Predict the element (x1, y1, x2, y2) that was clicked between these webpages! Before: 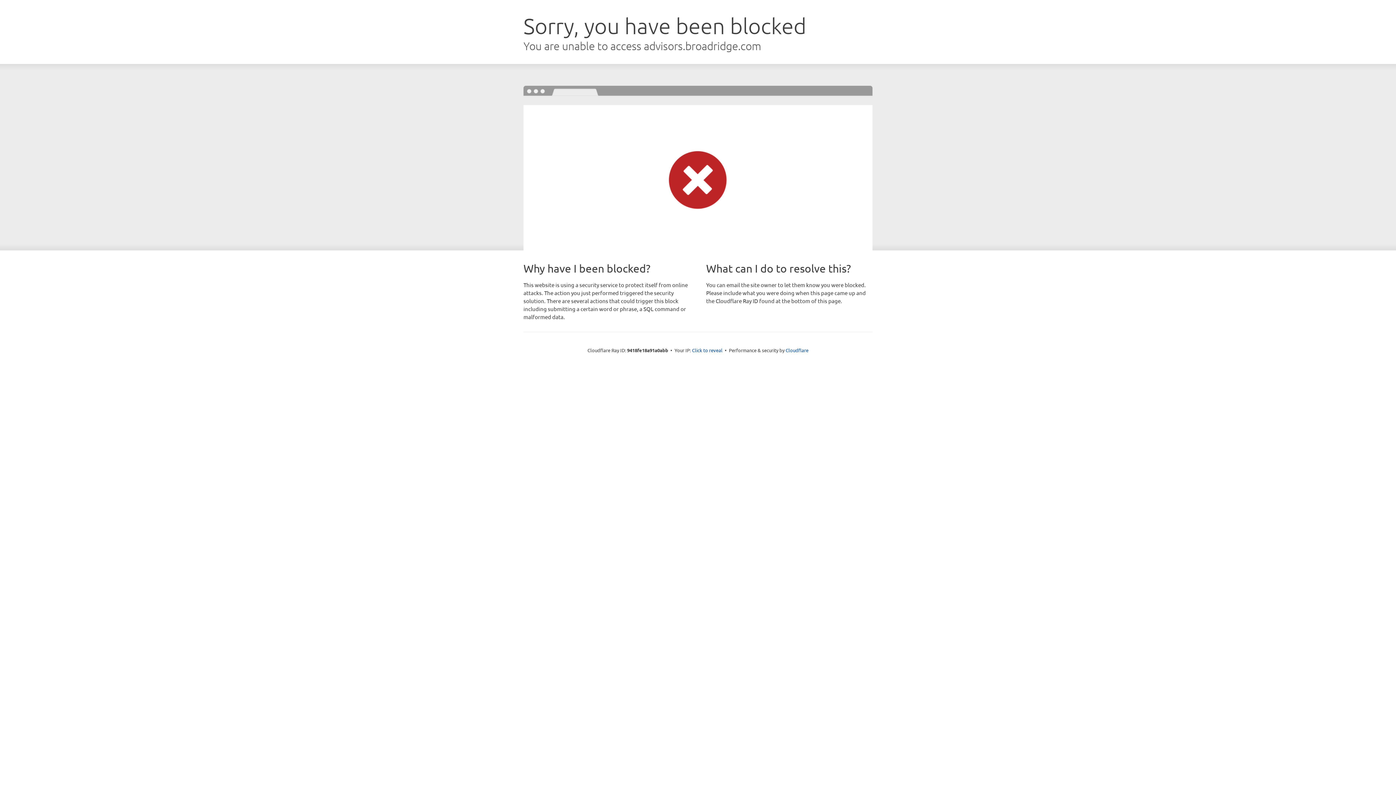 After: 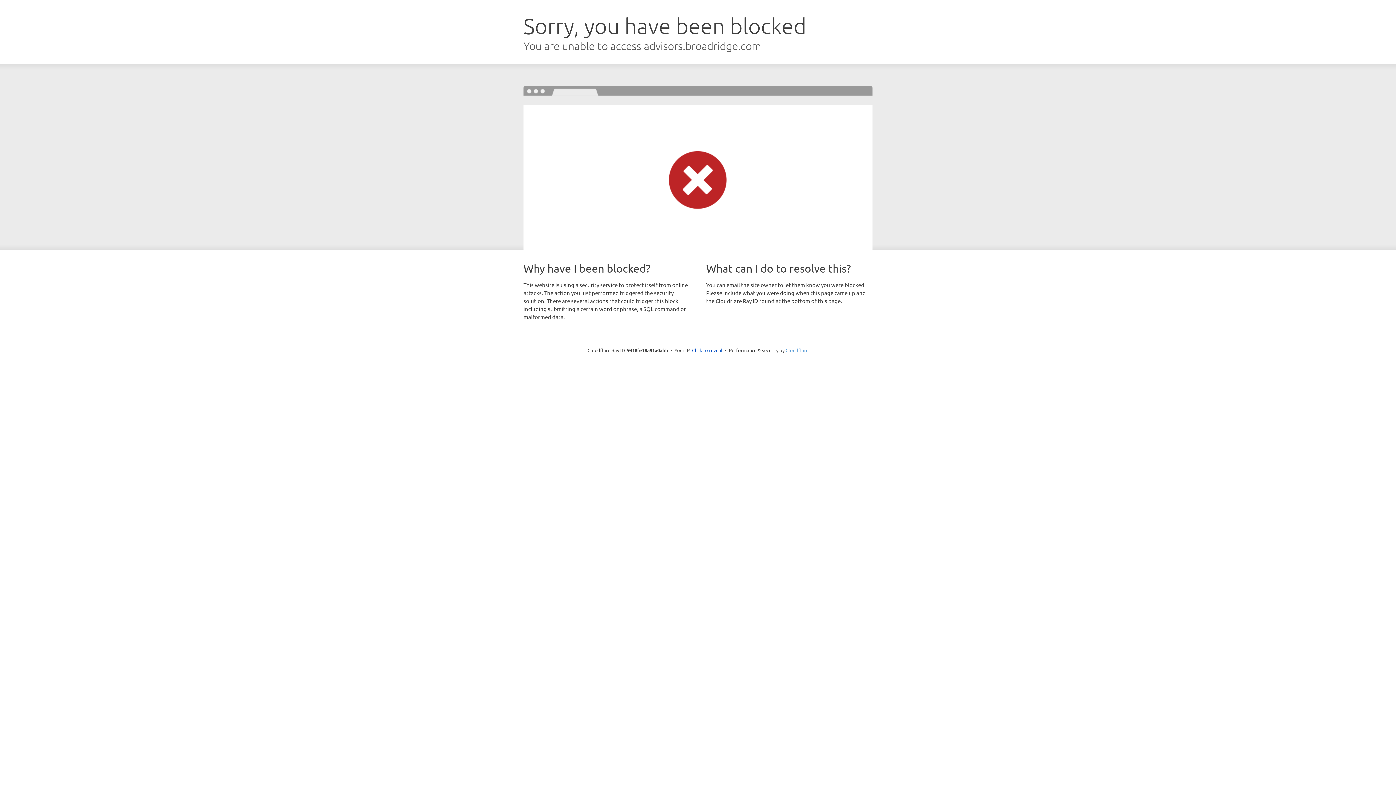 Action: bbox: (785, 347, 808, 353) label: Cloudflare